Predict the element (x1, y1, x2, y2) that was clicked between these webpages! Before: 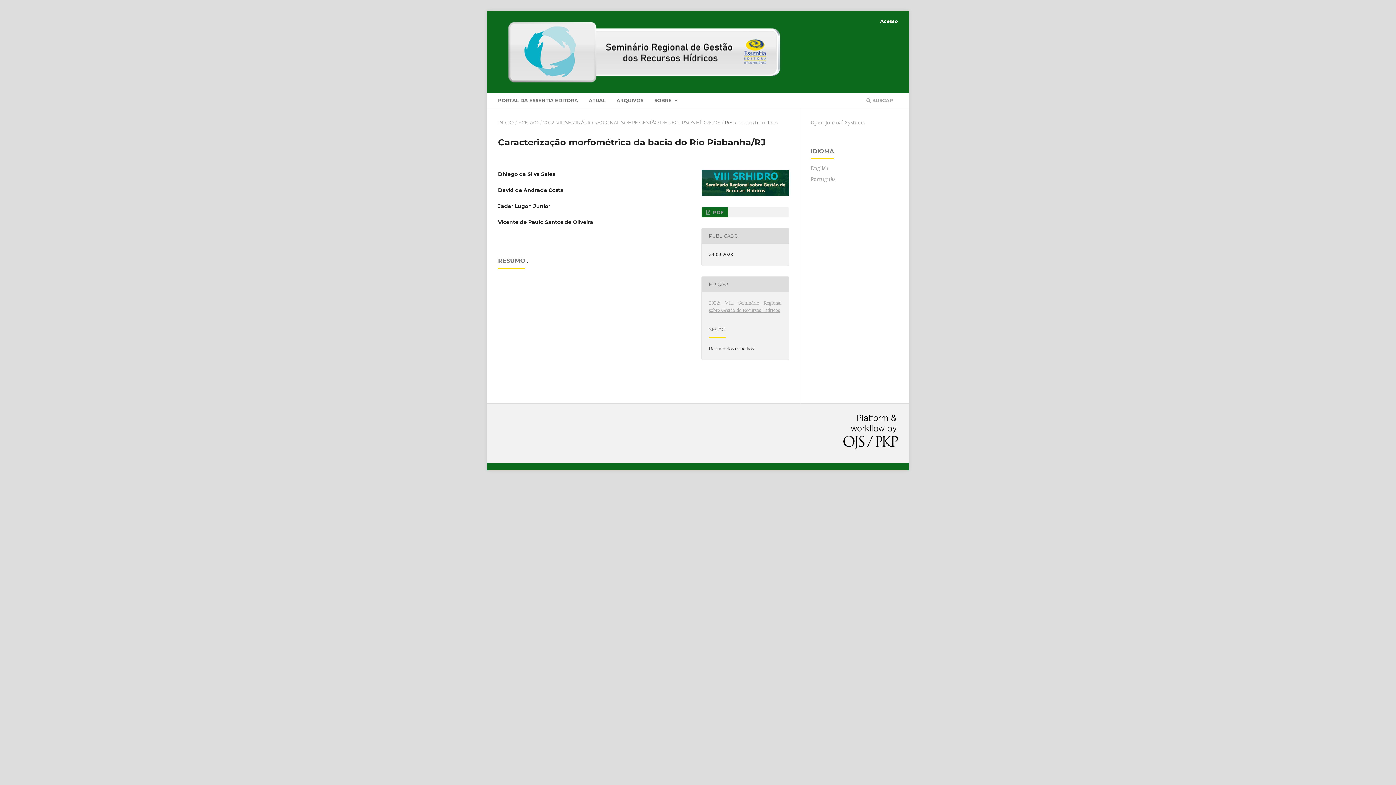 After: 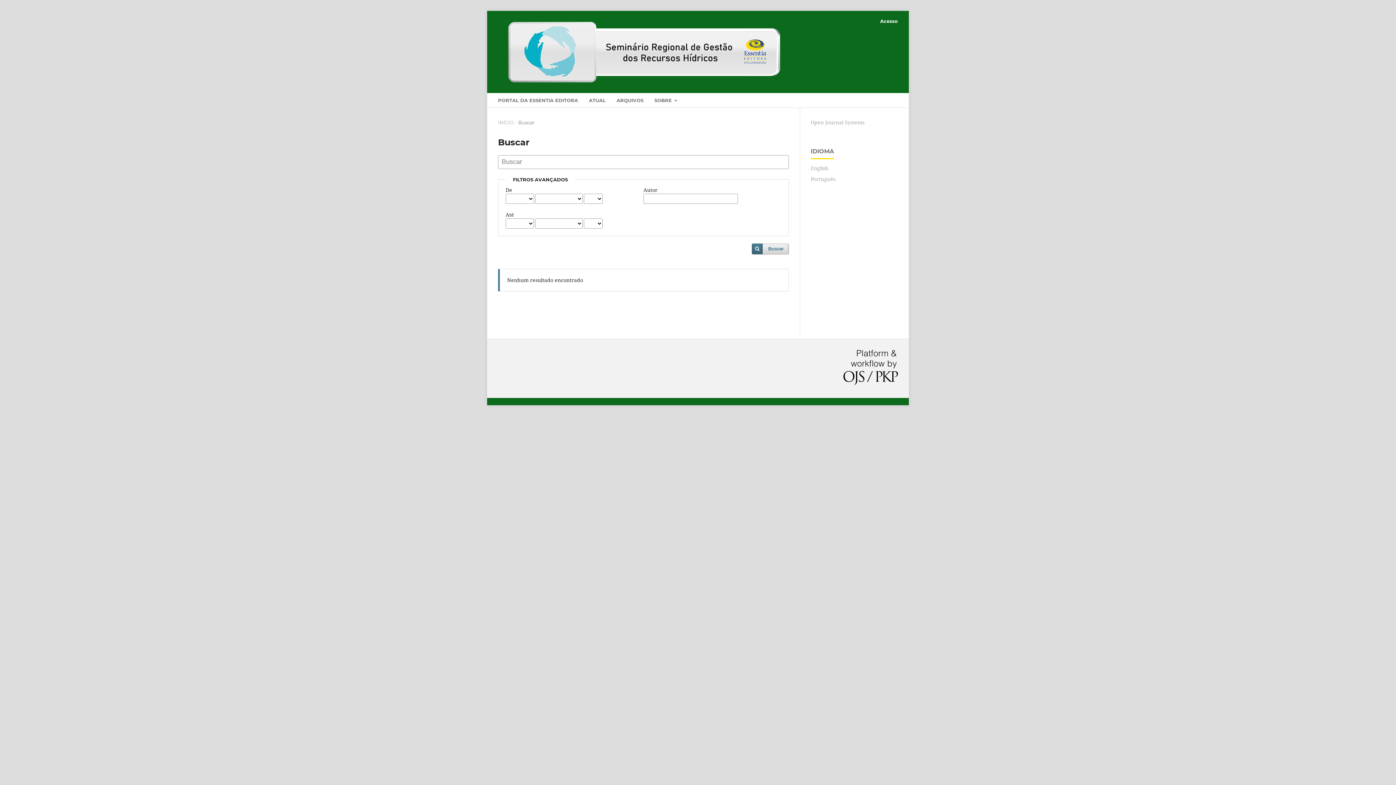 Action: bbox: (864, 94, 895, 107) label:  BUSCAR